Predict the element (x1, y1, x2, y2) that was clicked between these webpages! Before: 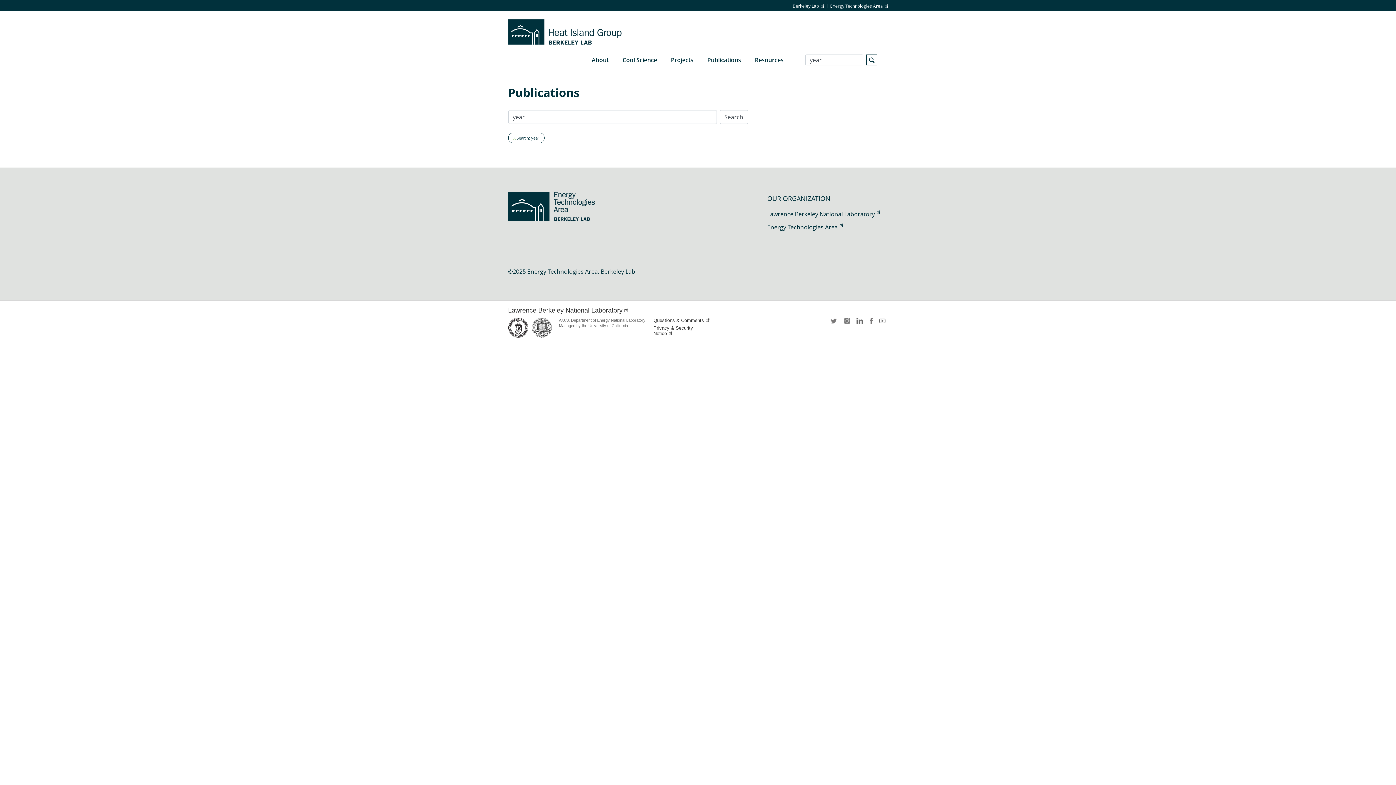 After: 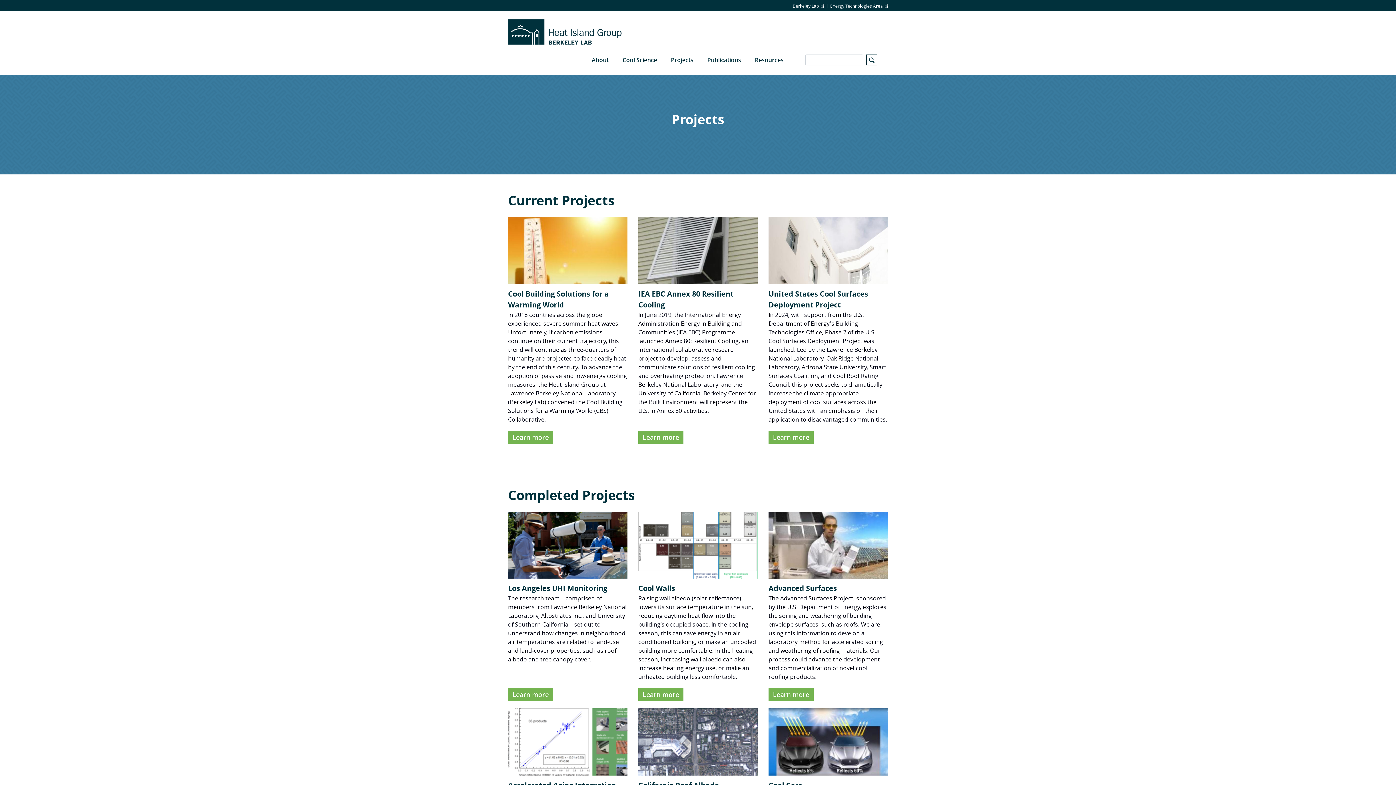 Action: label: Projects bbox: (664, 44, 700, 75)